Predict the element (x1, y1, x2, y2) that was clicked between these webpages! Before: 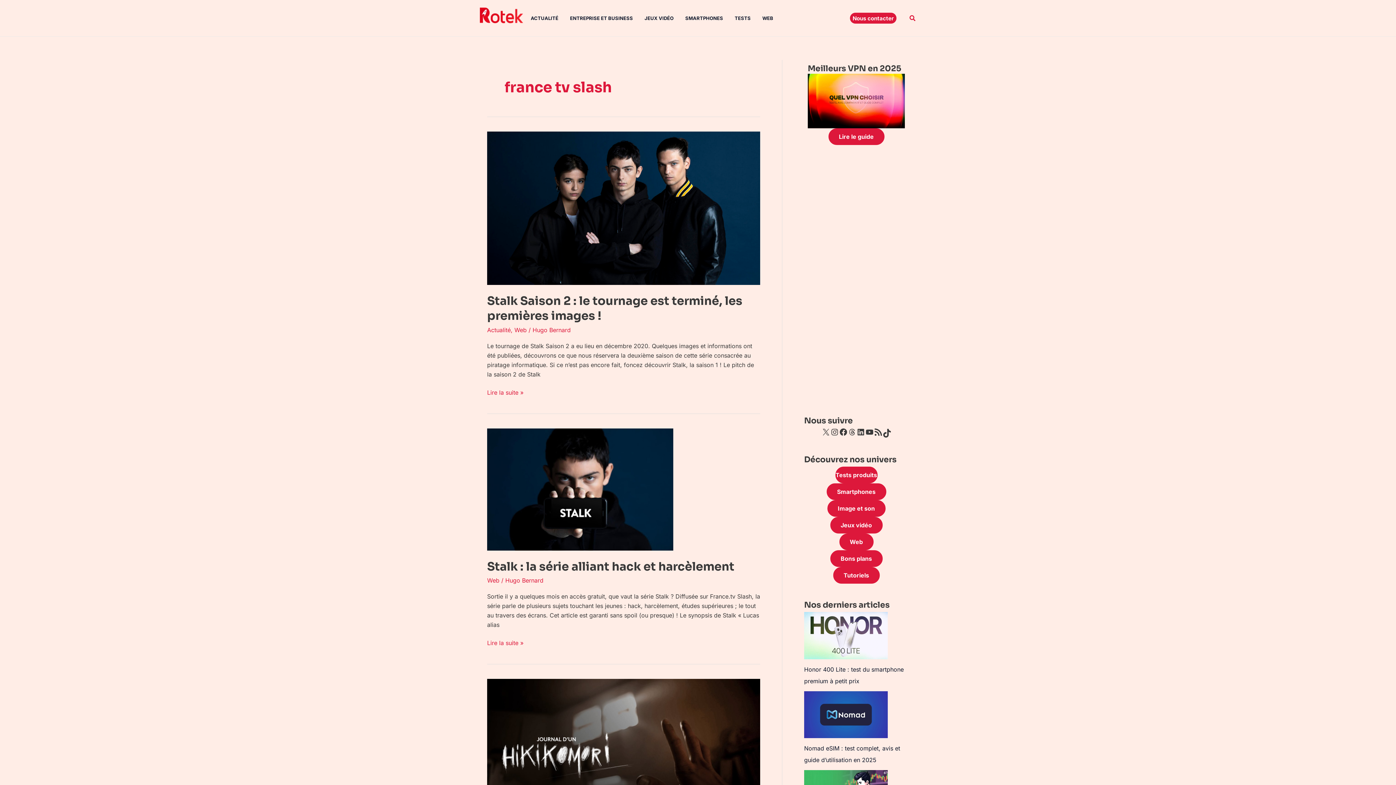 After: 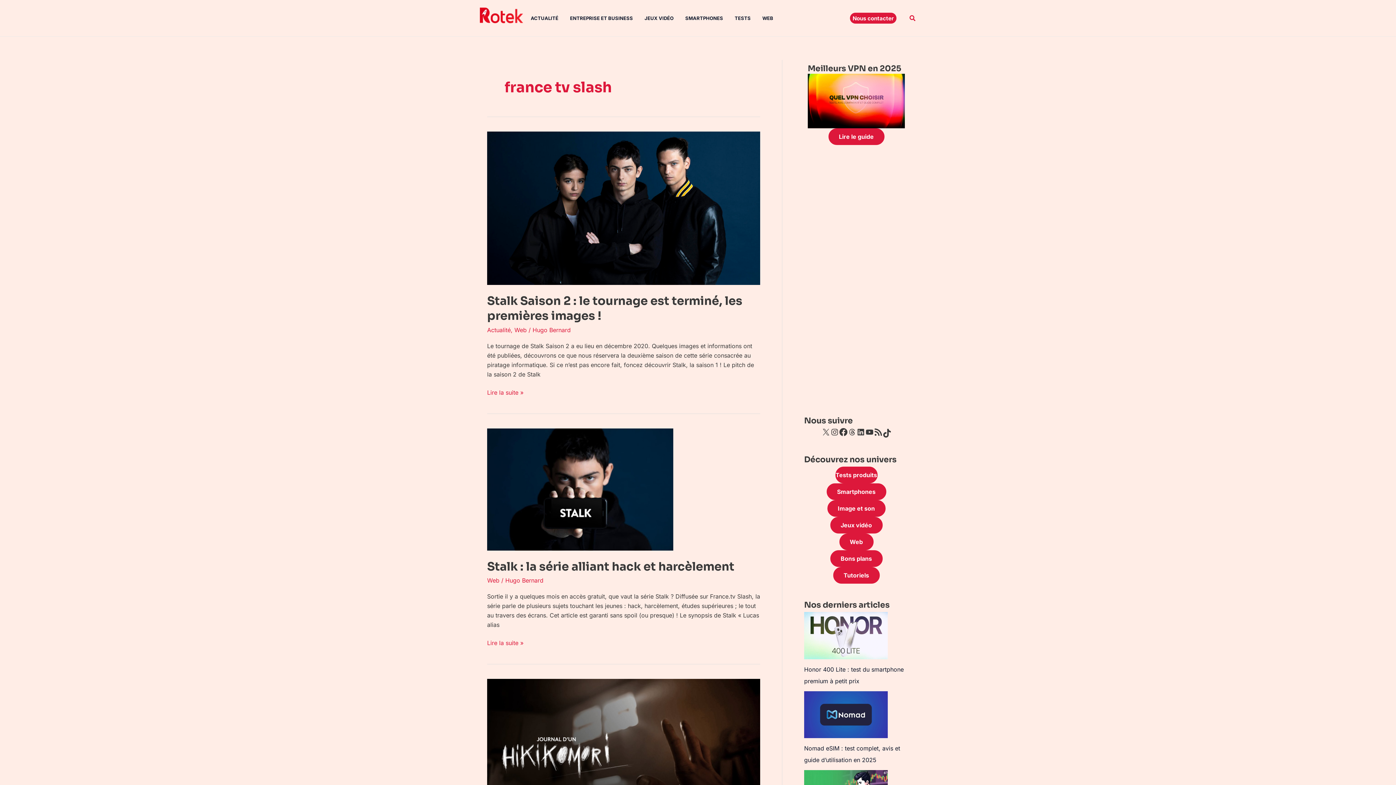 Action: label: Facebook bbox: (839, 427, 847, 436)